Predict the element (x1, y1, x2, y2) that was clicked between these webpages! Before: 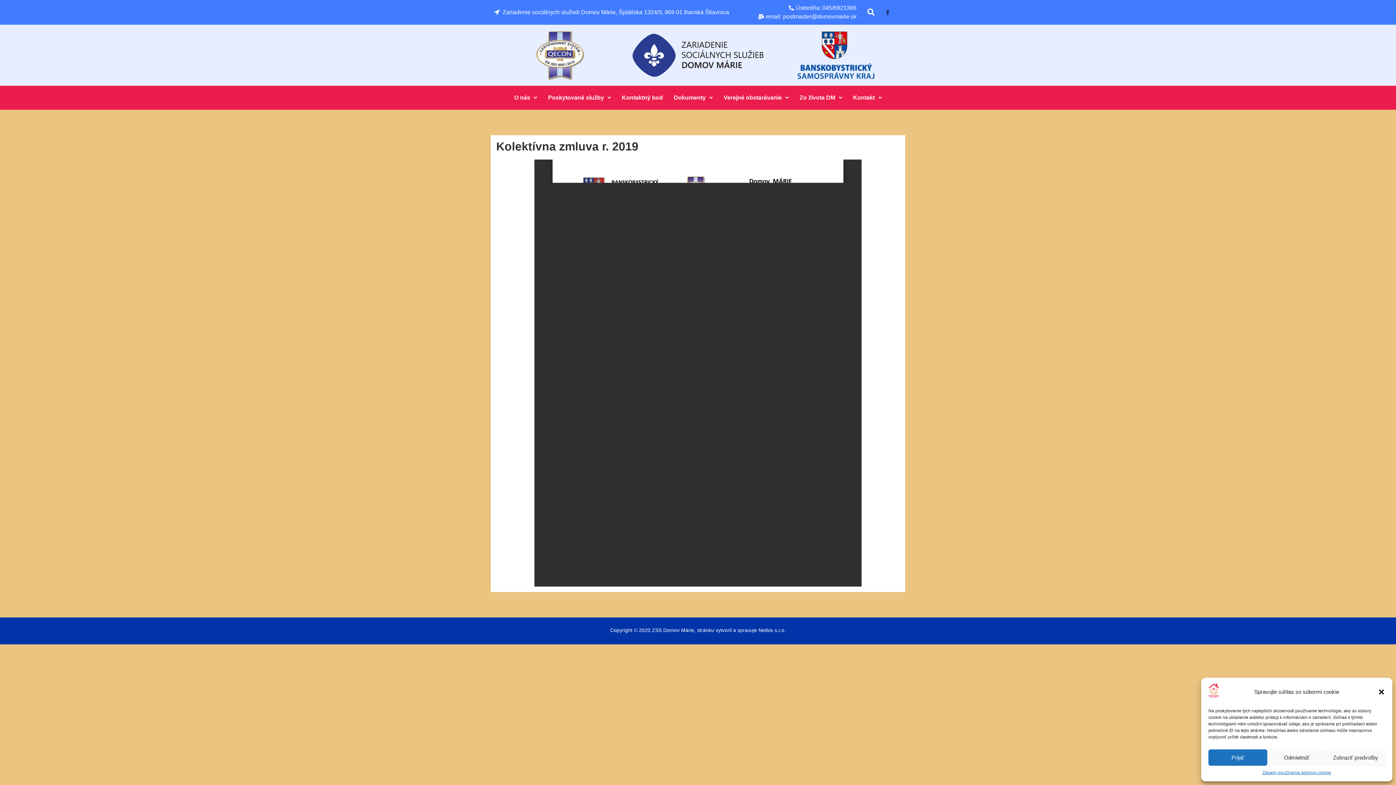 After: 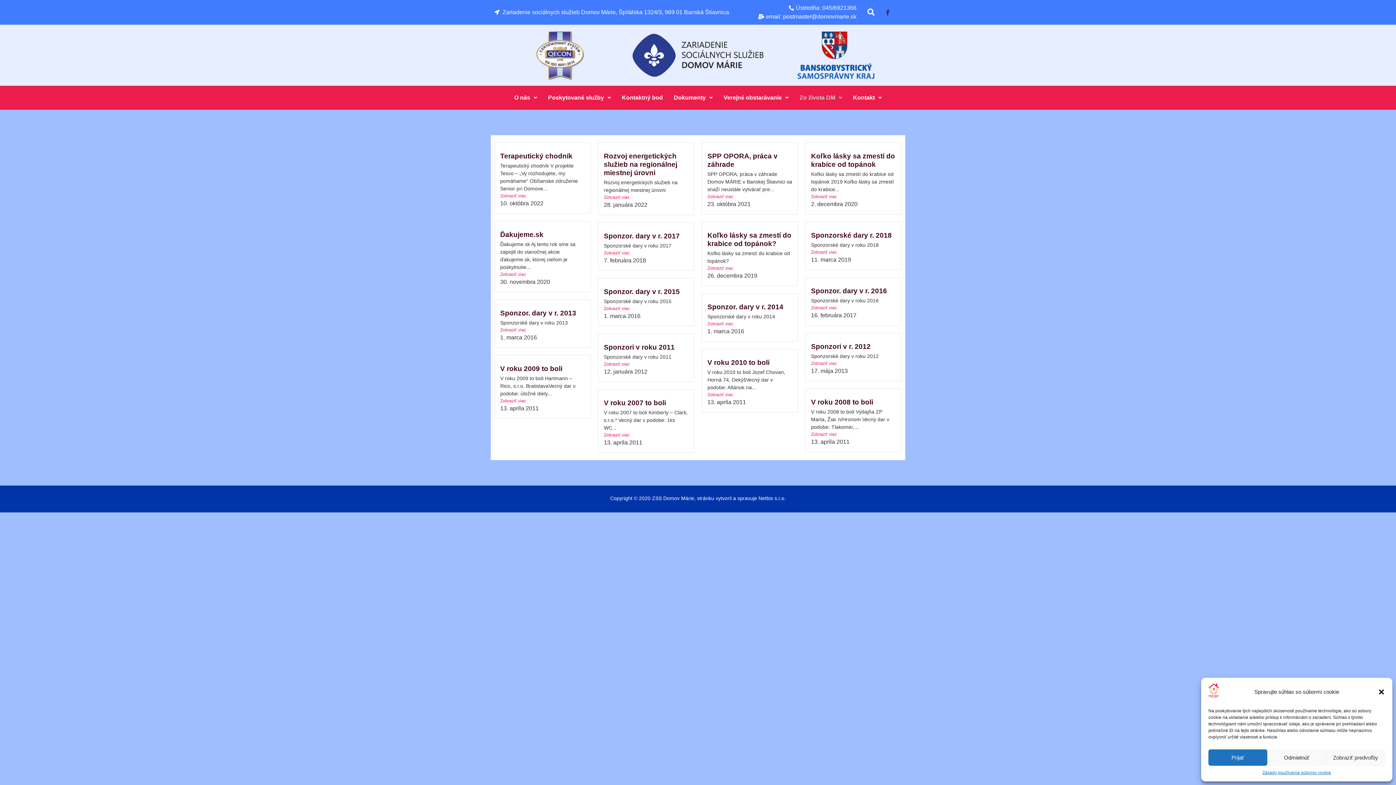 Action: bbox: (794, 89, 847, 106) label: Zo života DM